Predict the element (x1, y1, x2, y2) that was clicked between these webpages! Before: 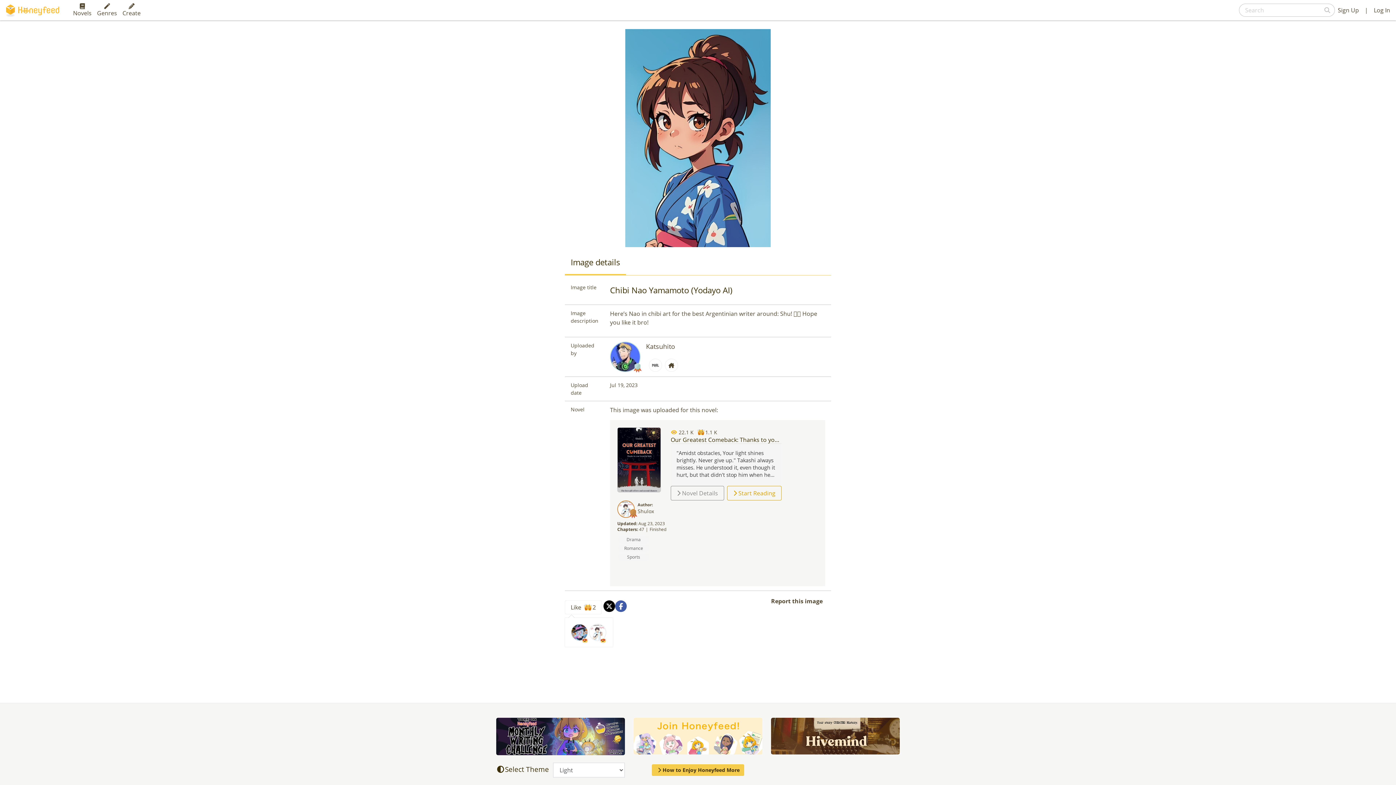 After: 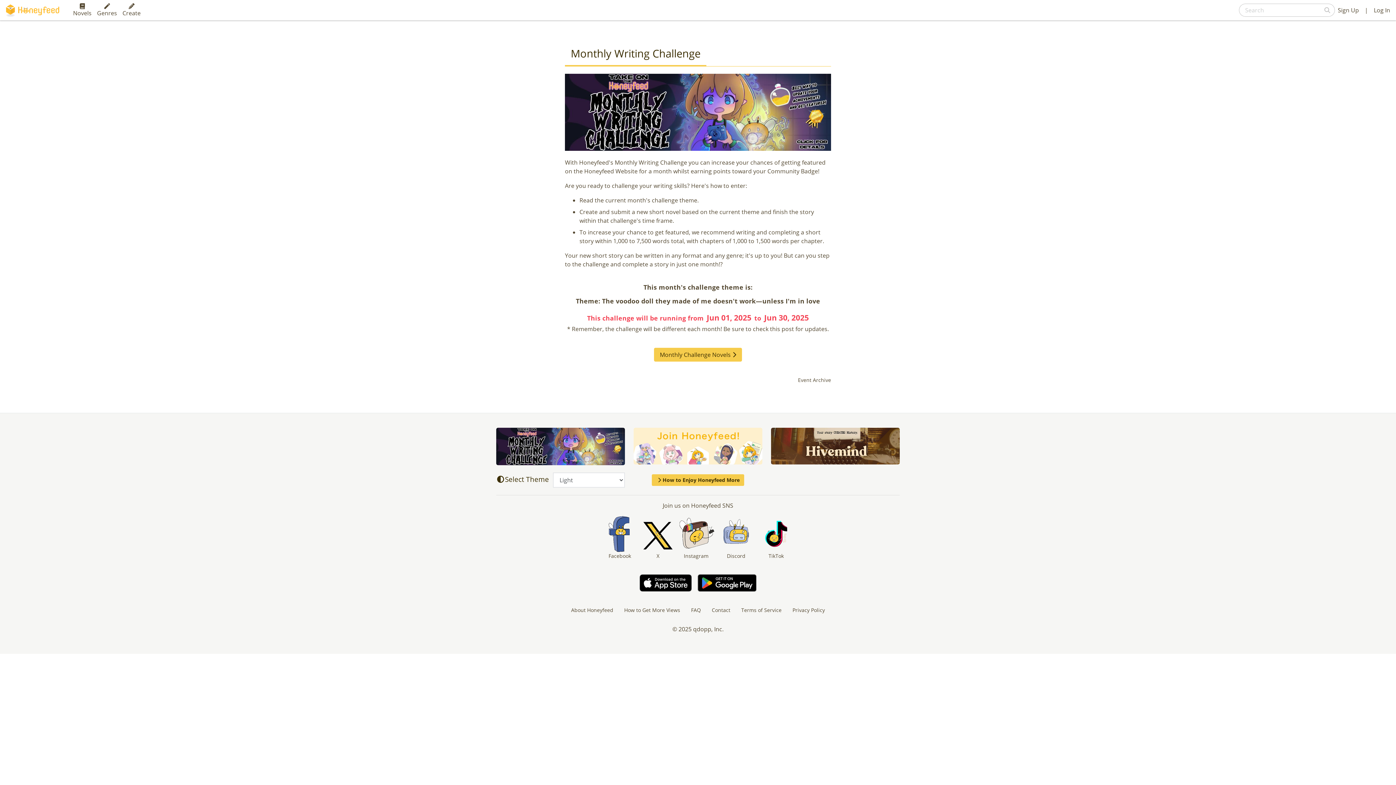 Action: bbox: (496, 718, 625, 755)